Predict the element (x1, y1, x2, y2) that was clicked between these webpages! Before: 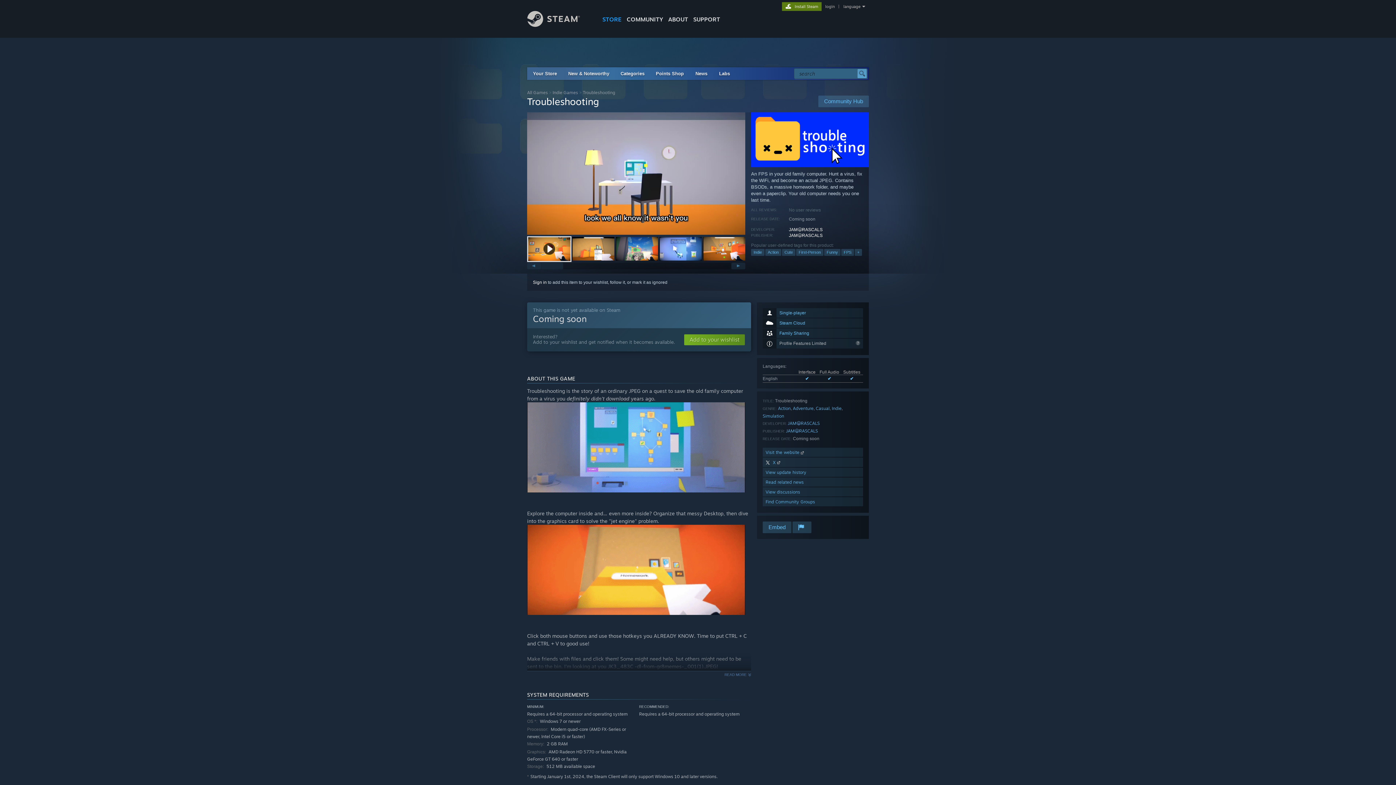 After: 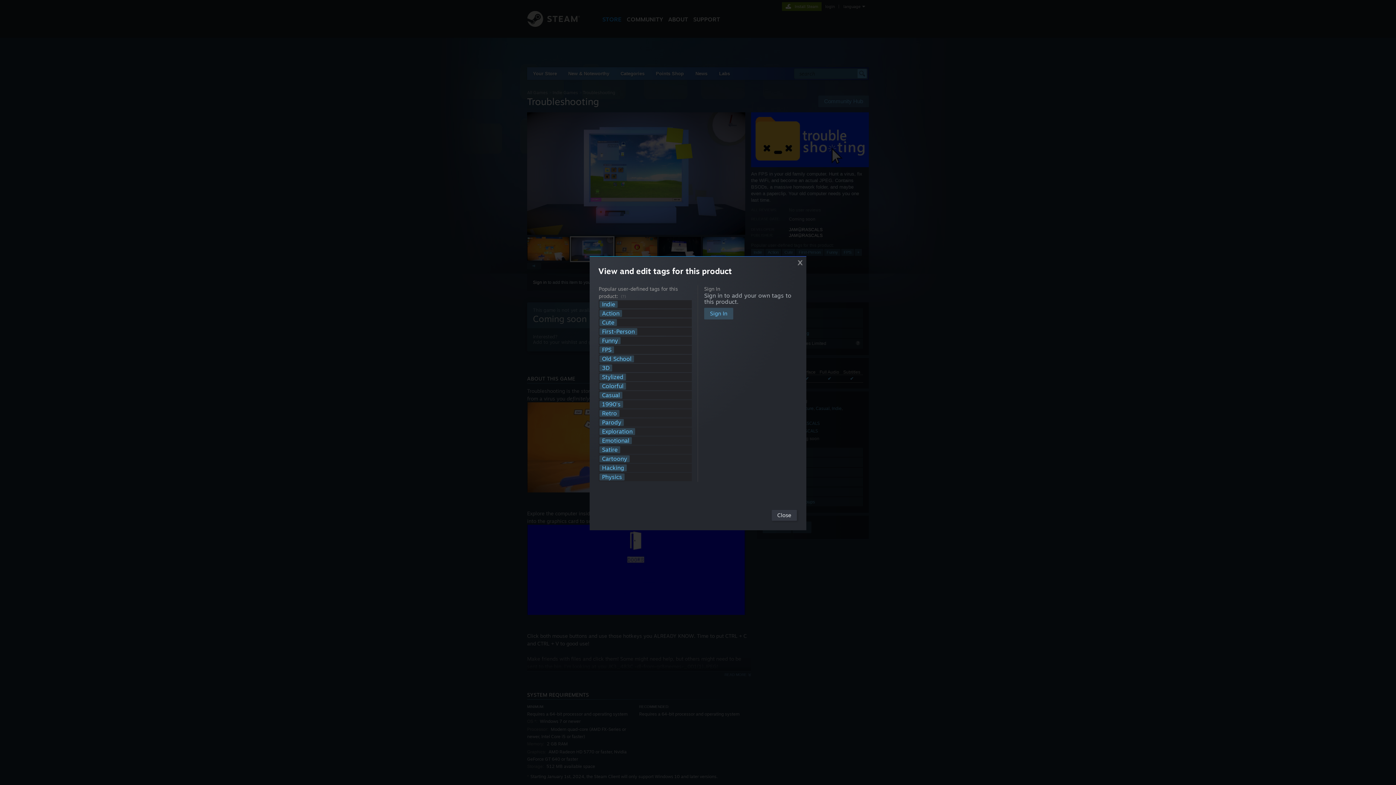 Action: label: + bbox: (854, 249, 862, 256)